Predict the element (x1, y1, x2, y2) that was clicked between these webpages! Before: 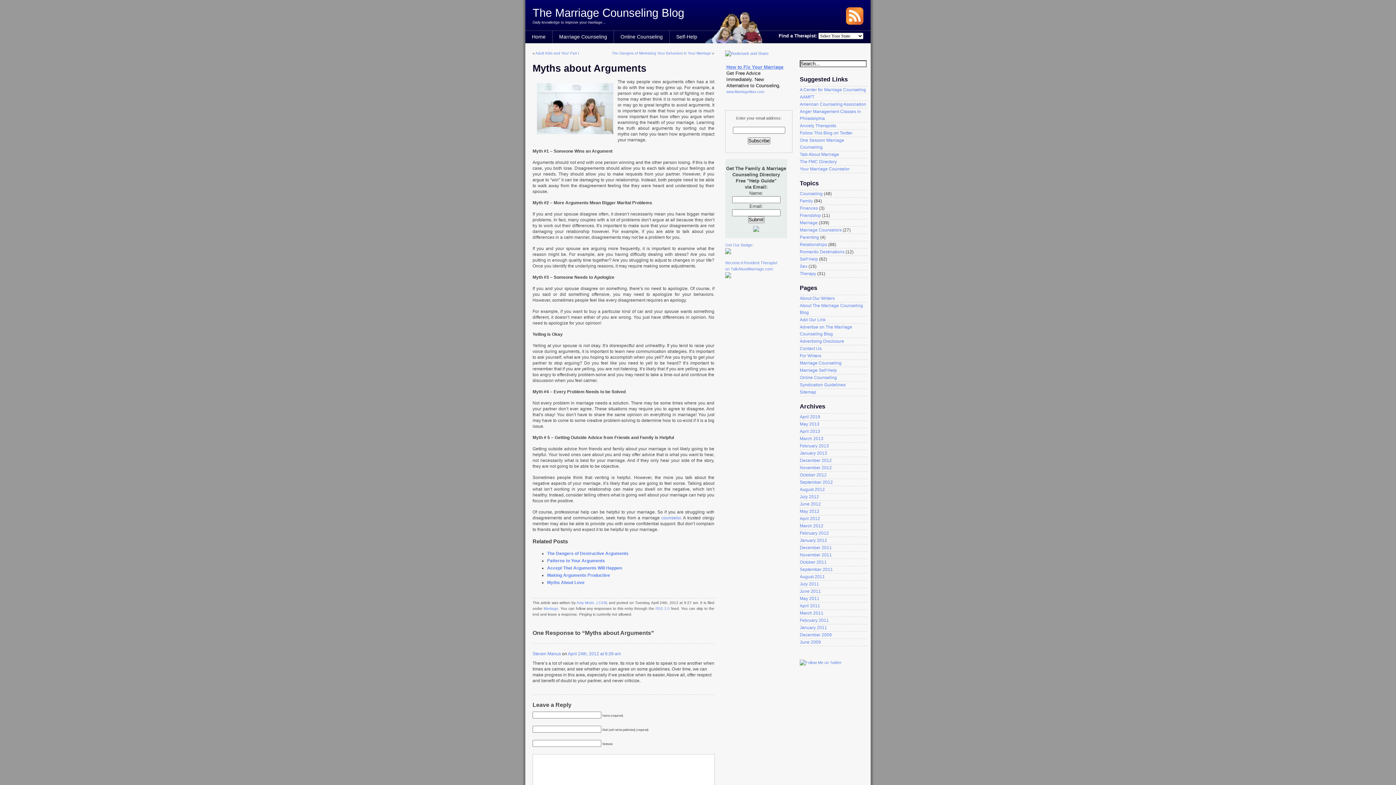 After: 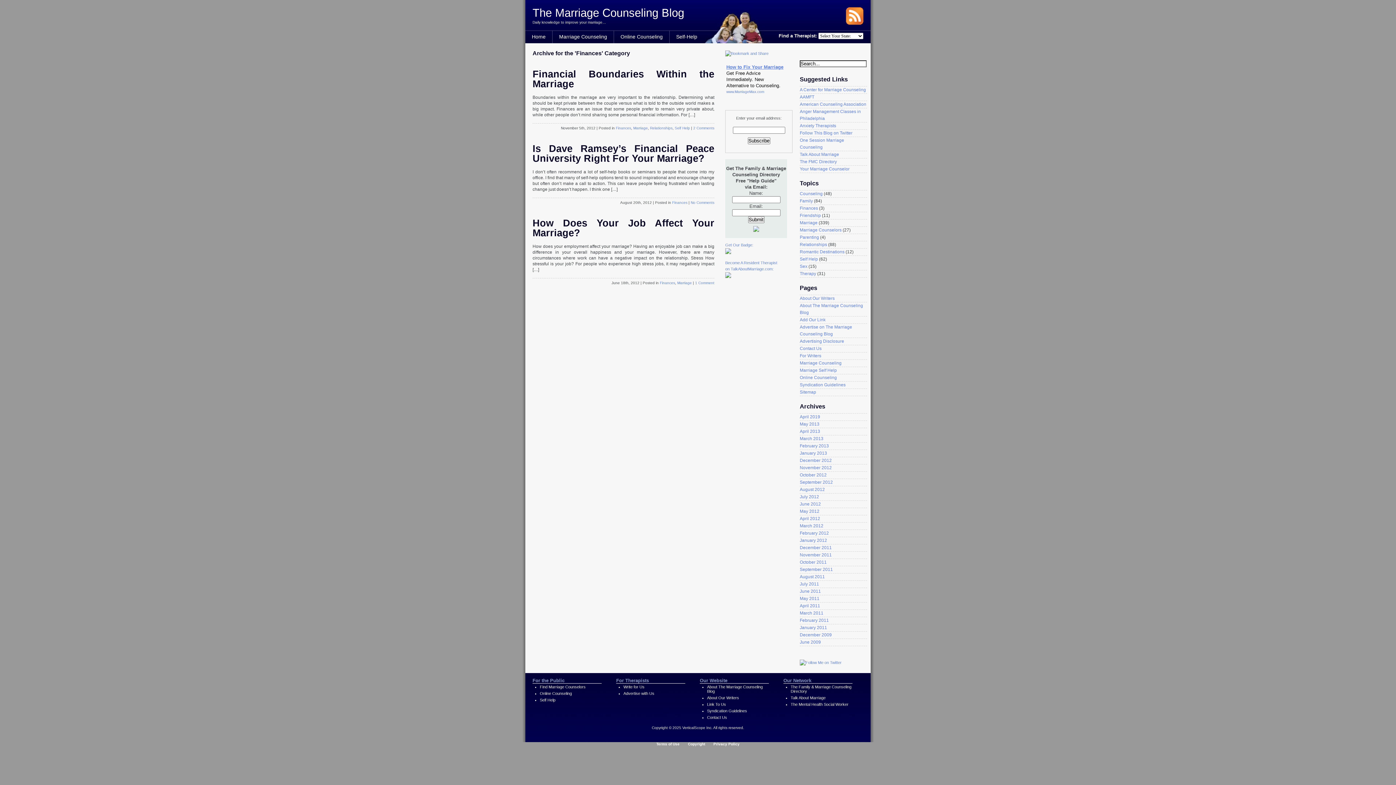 Action: bbox: (800, 205, 818, 210) label: Finances